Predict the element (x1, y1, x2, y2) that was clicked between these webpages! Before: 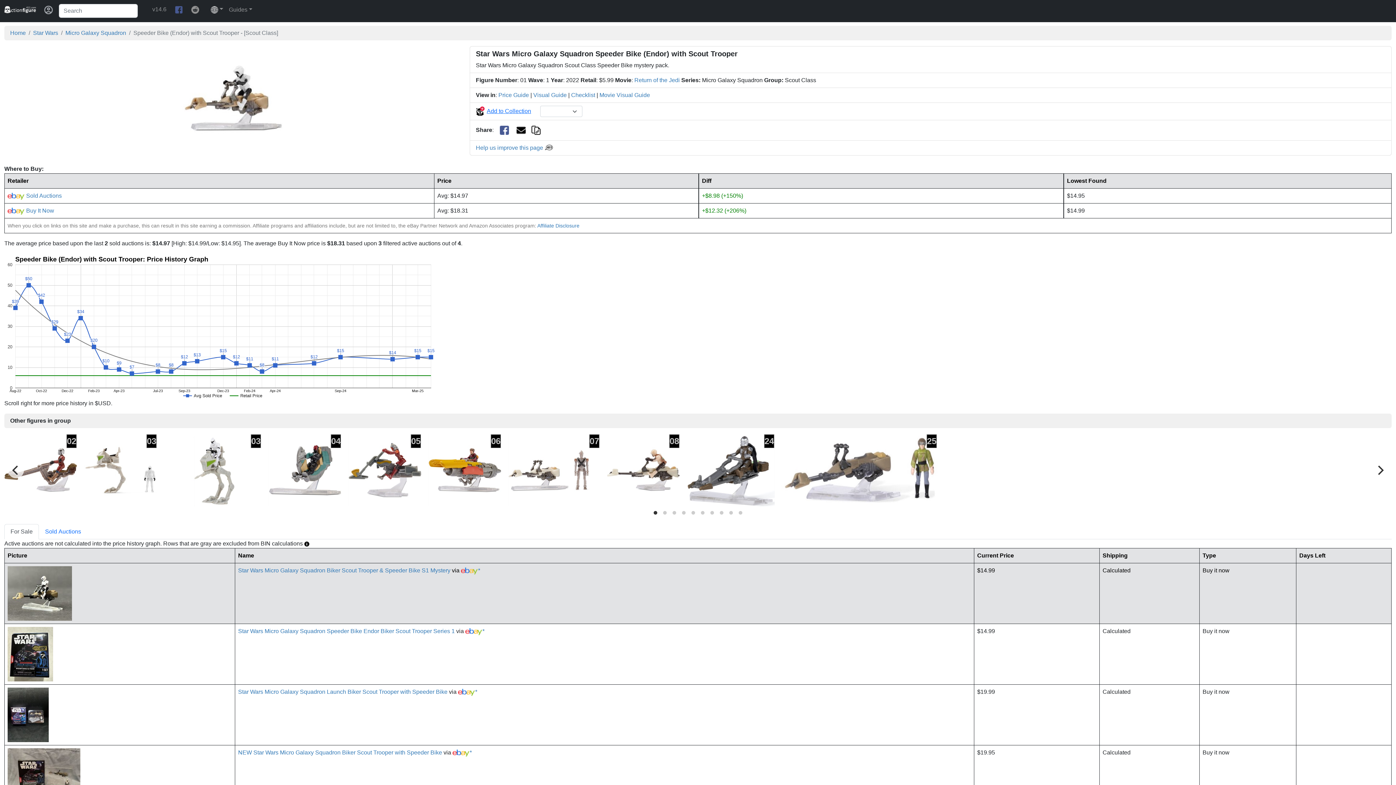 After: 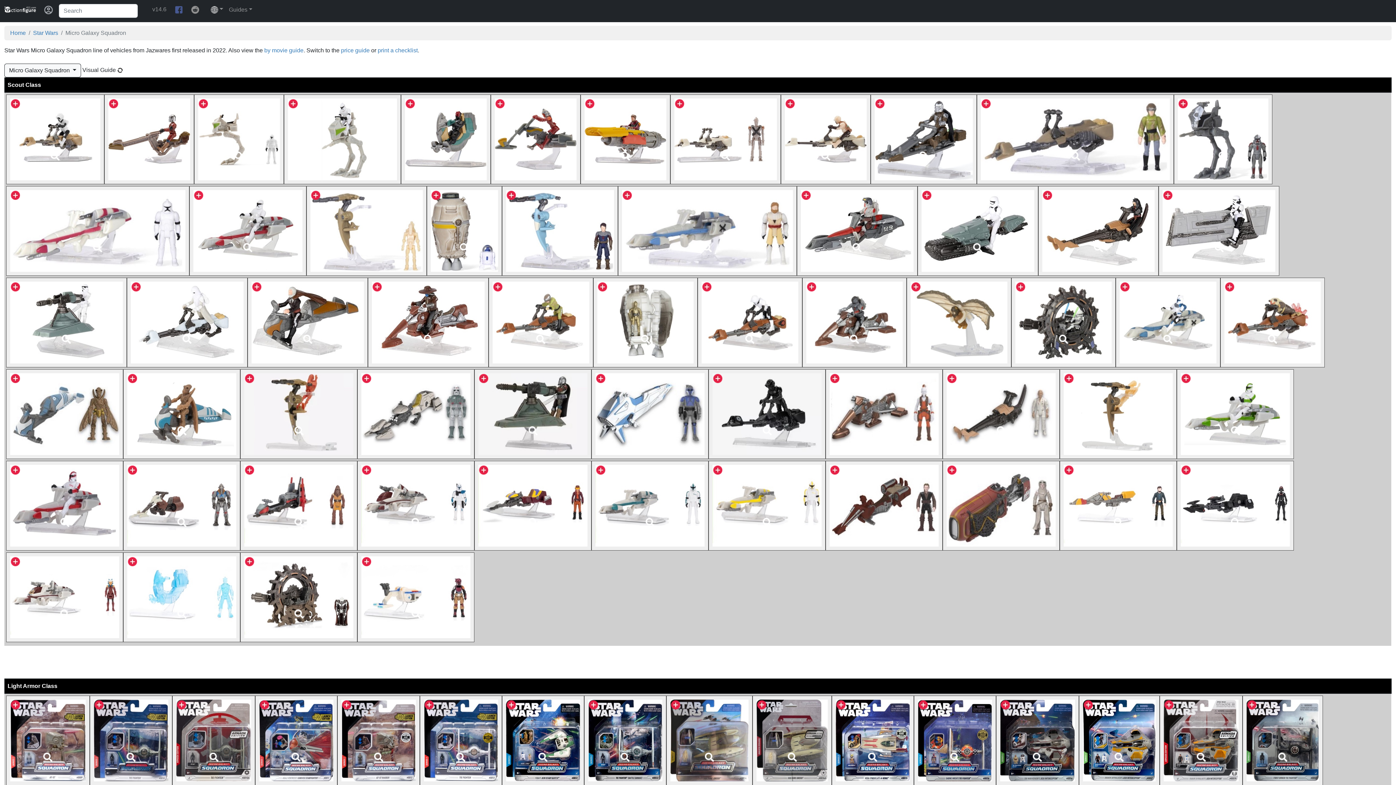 Action: label: Visual Guide bbox: (533, 91, 566, 98)